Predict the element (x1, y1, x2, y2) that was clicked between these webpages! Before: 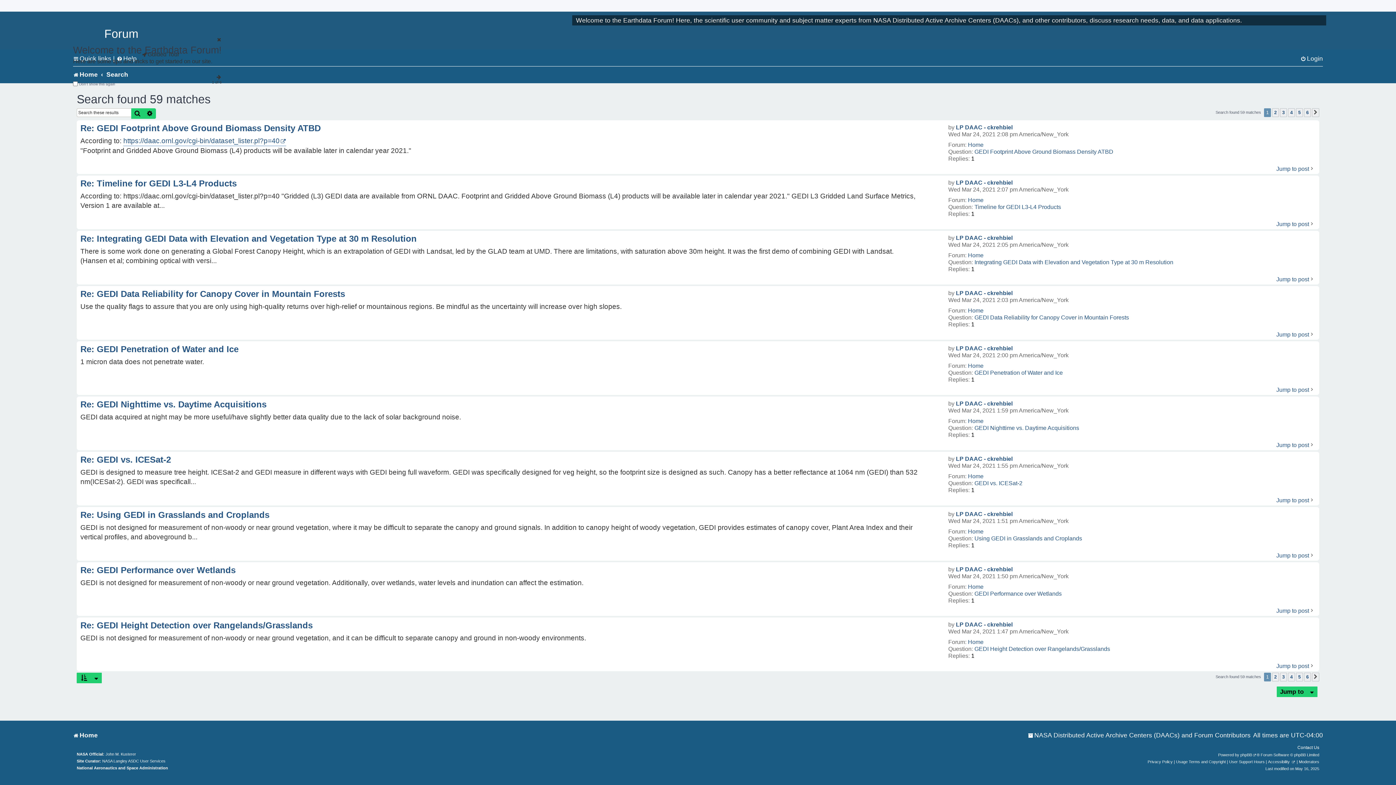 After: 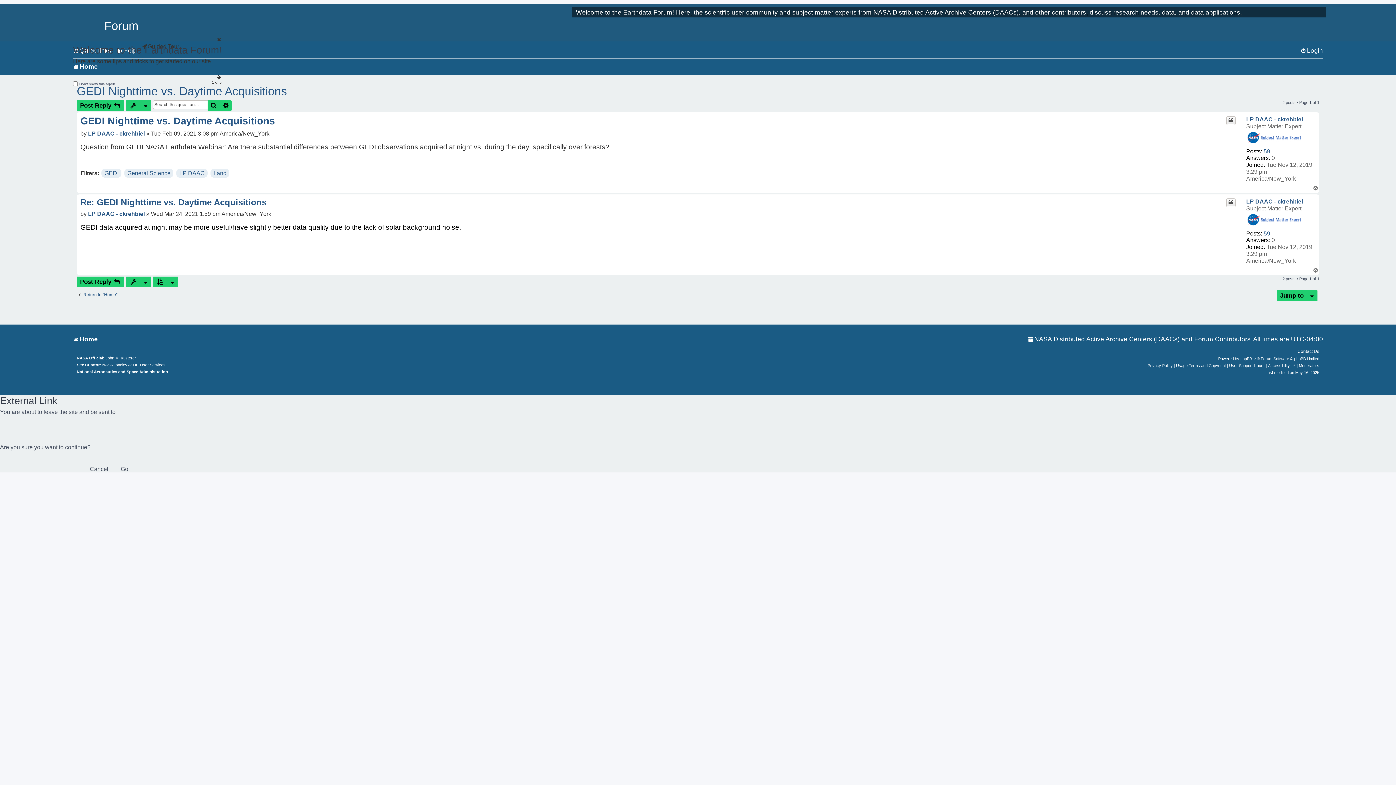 Action: label: Re: GEDI Nighttime vs. Daytime Acquisitions bbox: (80, 399, 284, 410)